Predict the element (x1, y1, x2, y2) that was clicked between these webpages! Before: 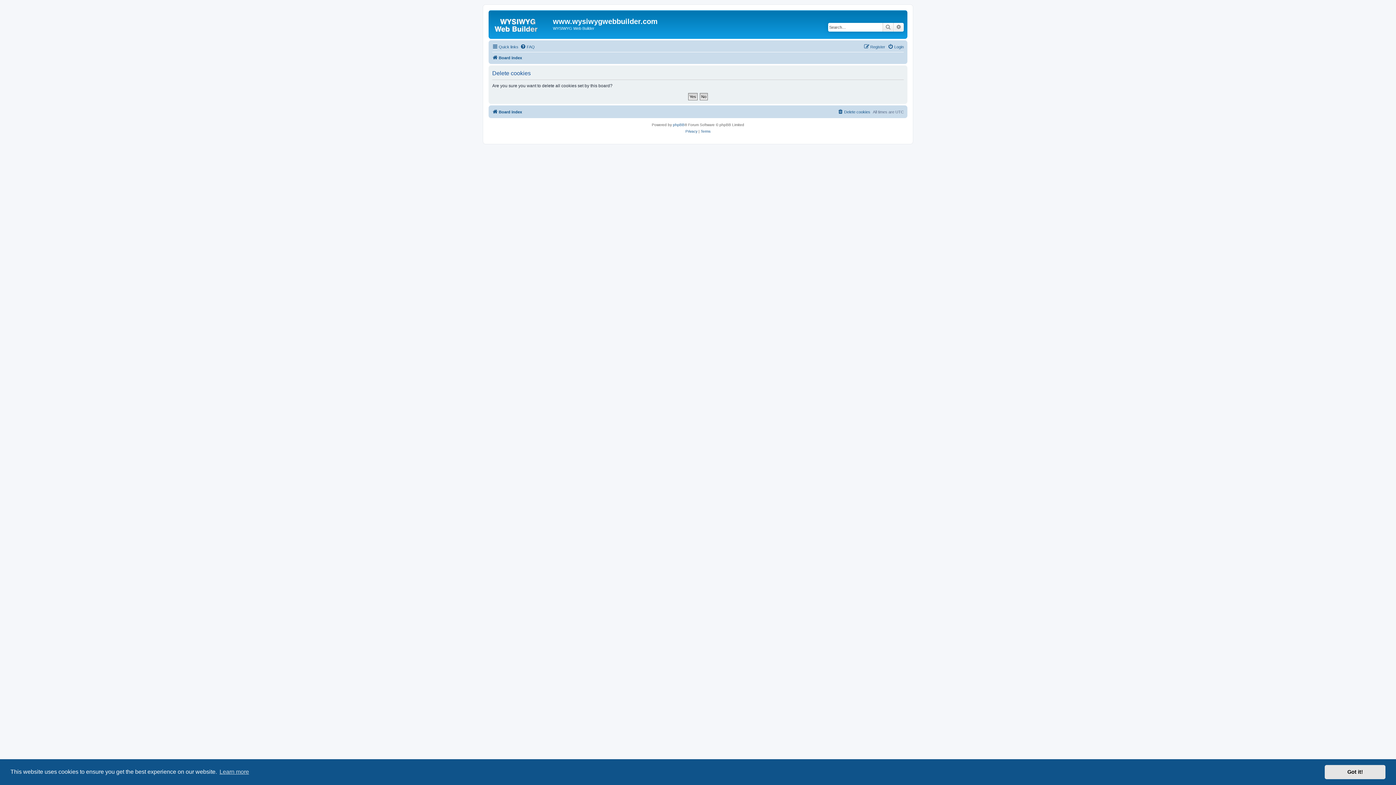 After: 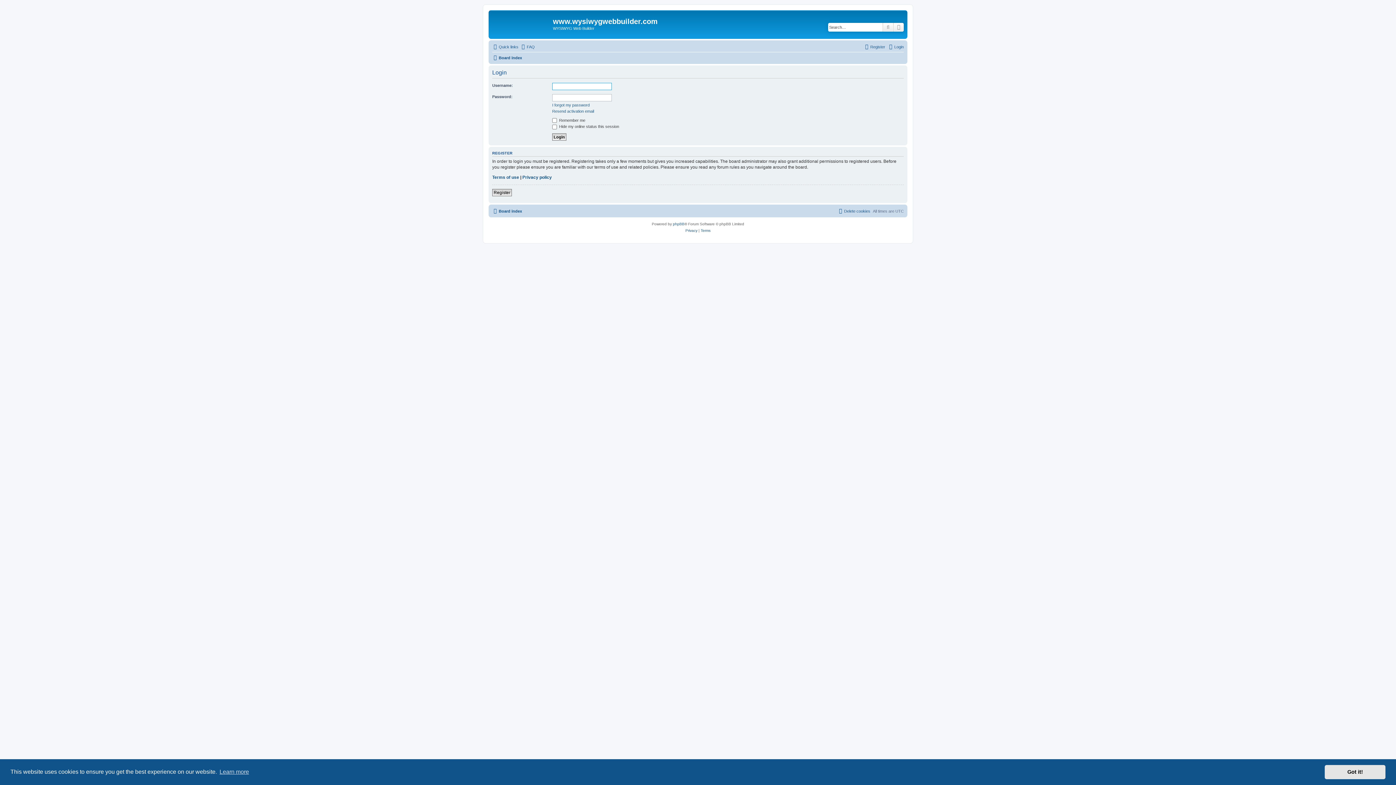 Action: label: Login bbox: (888, 42, 904, 51)